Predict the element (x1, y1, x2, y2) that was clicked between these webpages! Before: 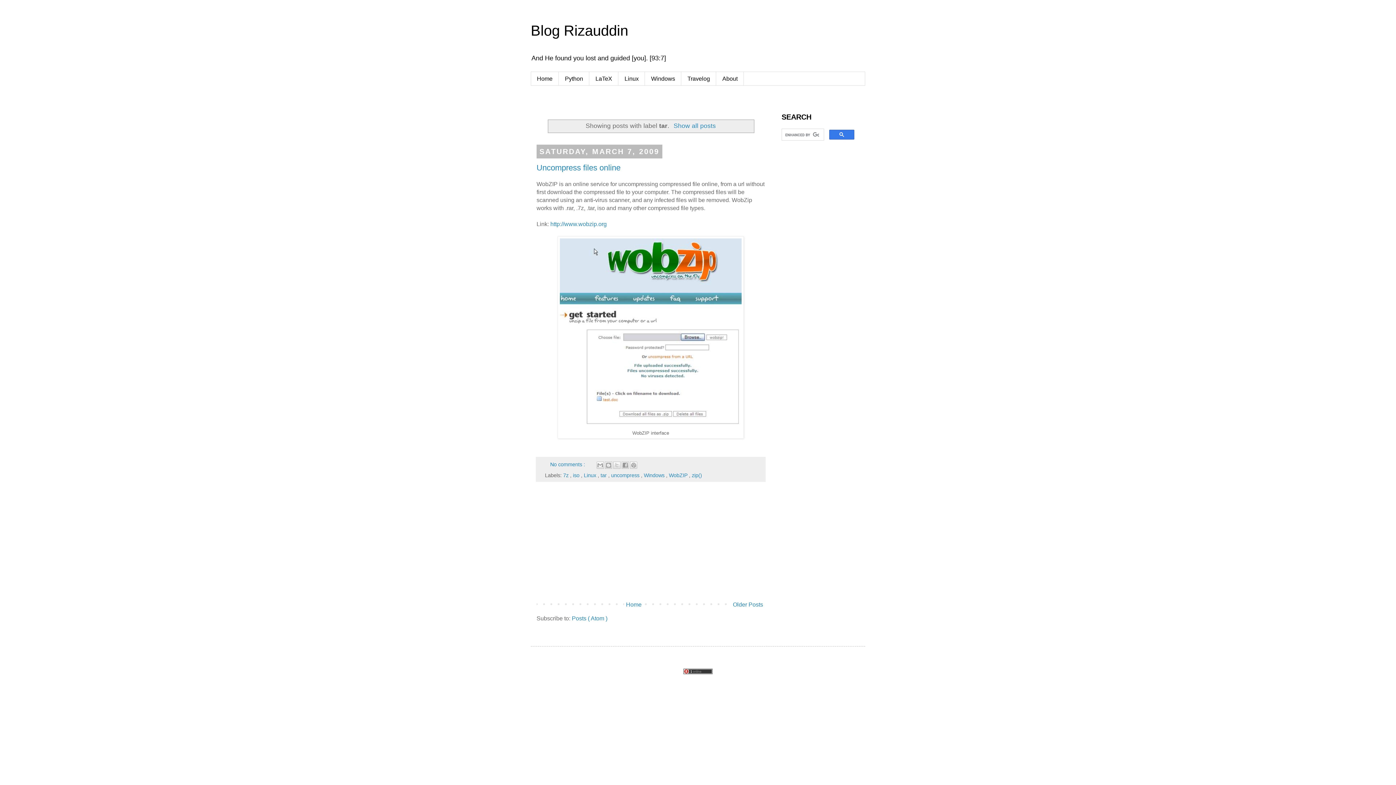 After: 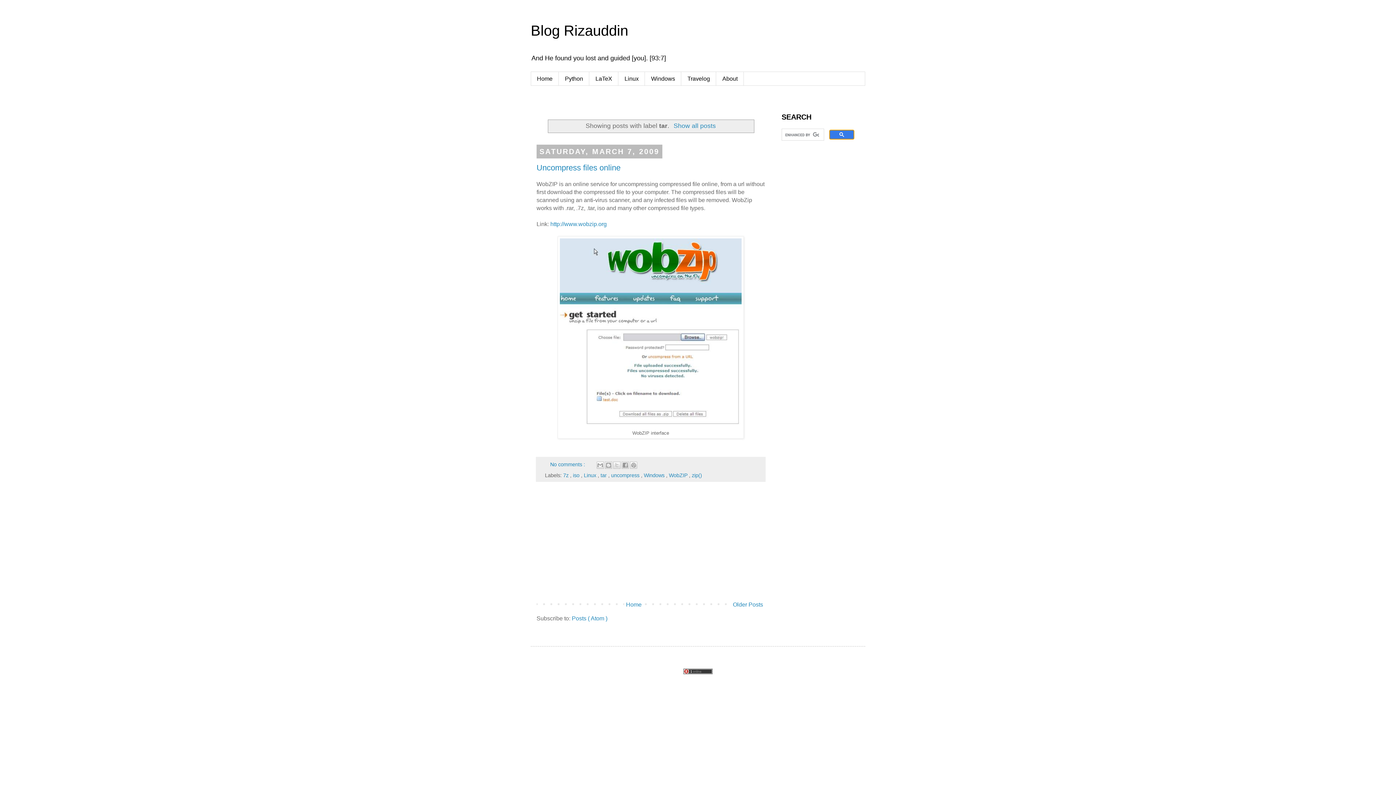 Action: bbox: (829, 129, 854, 139)